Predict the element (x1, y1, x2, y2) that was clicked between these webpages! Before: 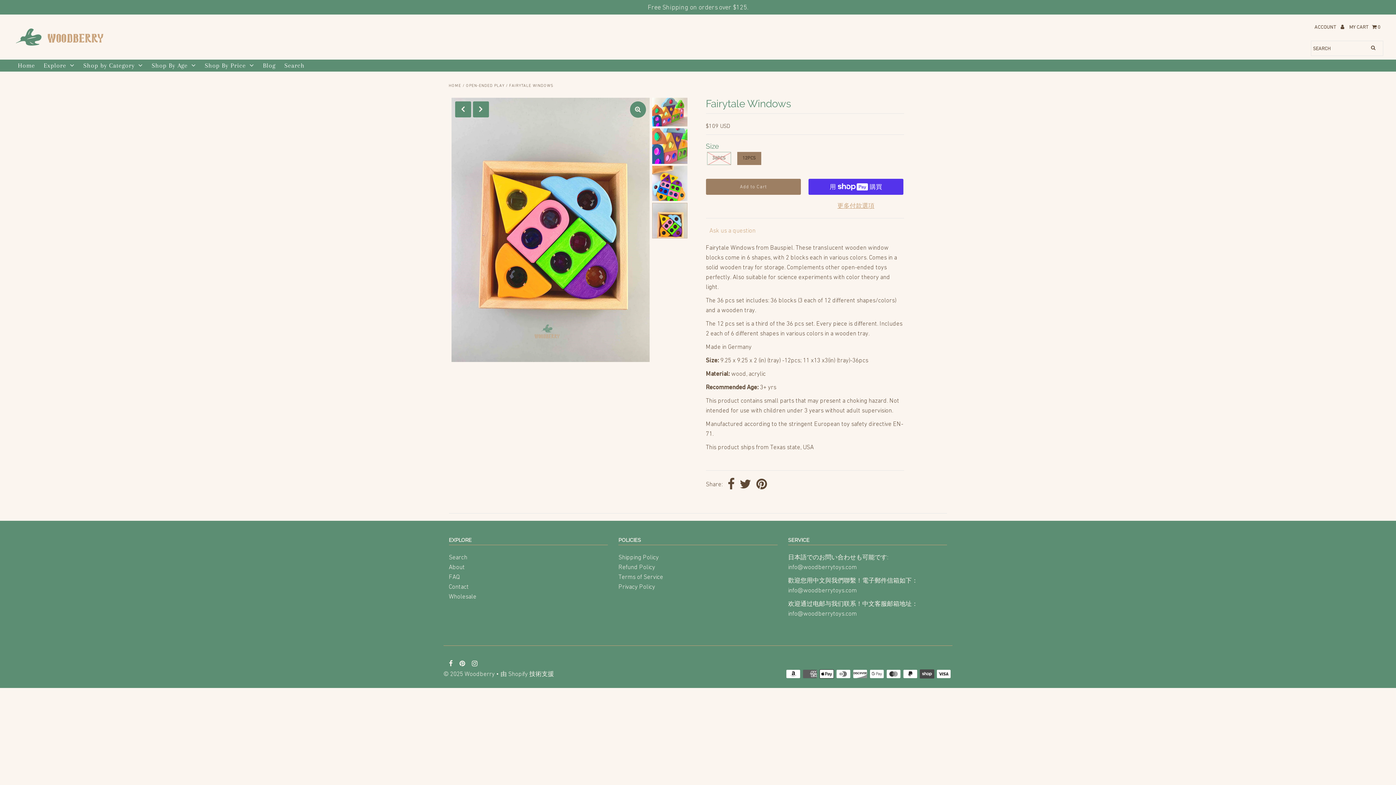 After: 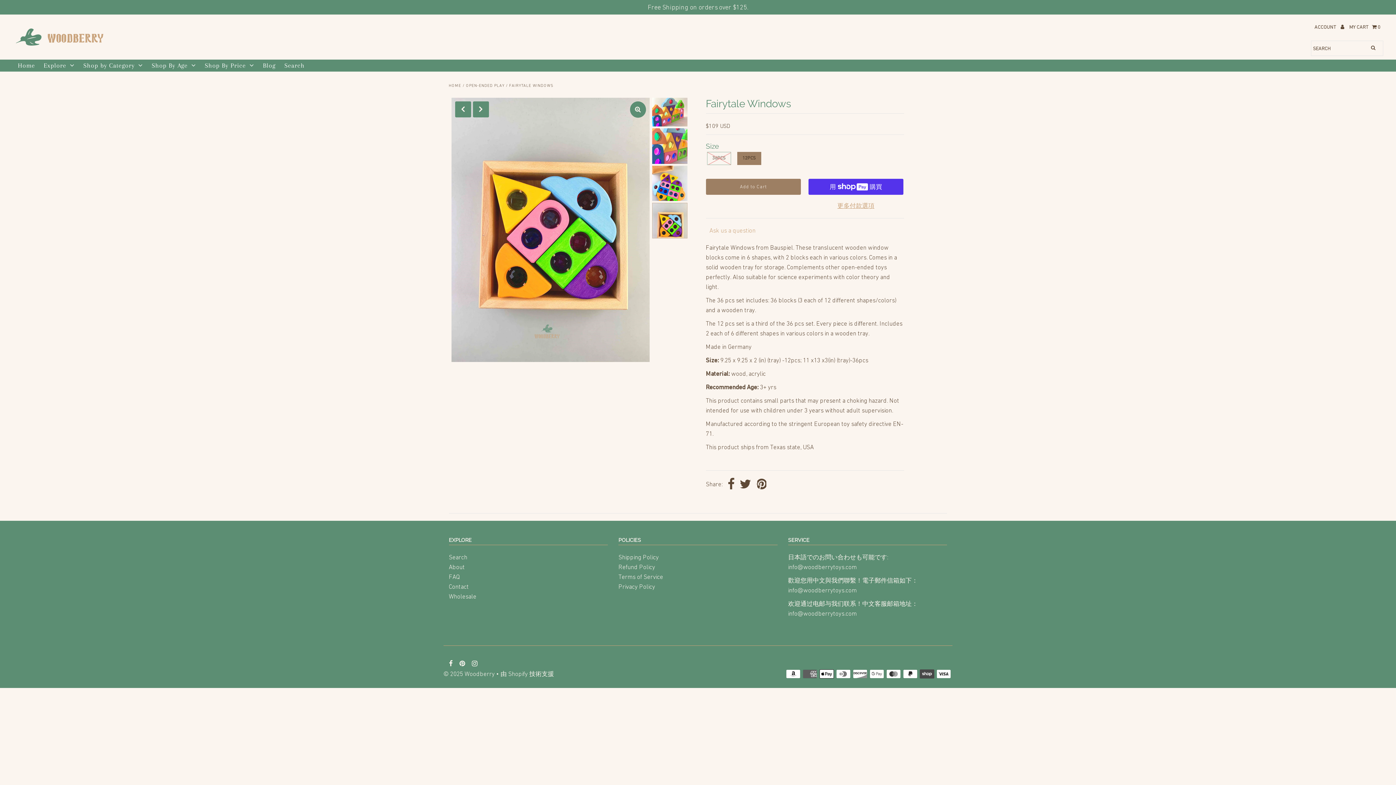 Action: bbox: (756, 478, 767, 491)